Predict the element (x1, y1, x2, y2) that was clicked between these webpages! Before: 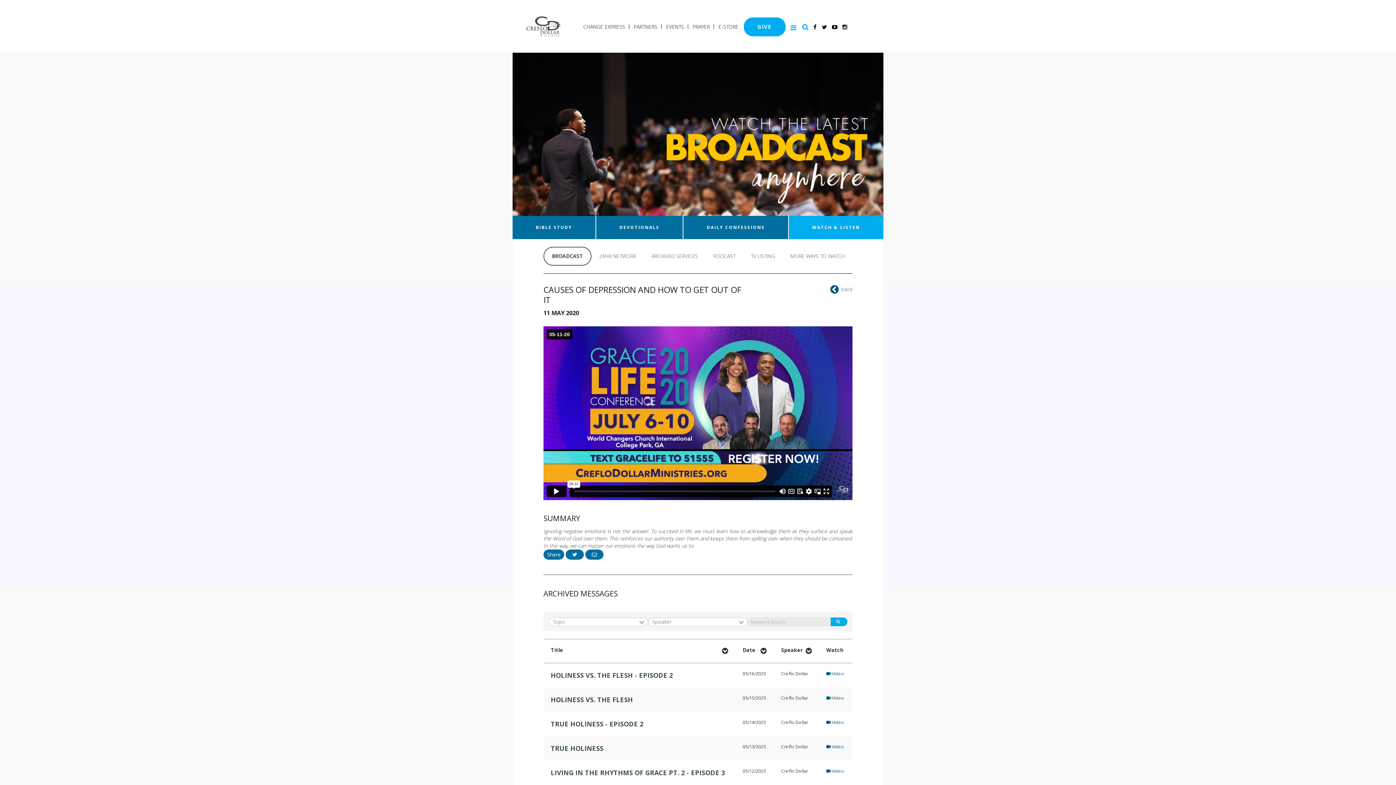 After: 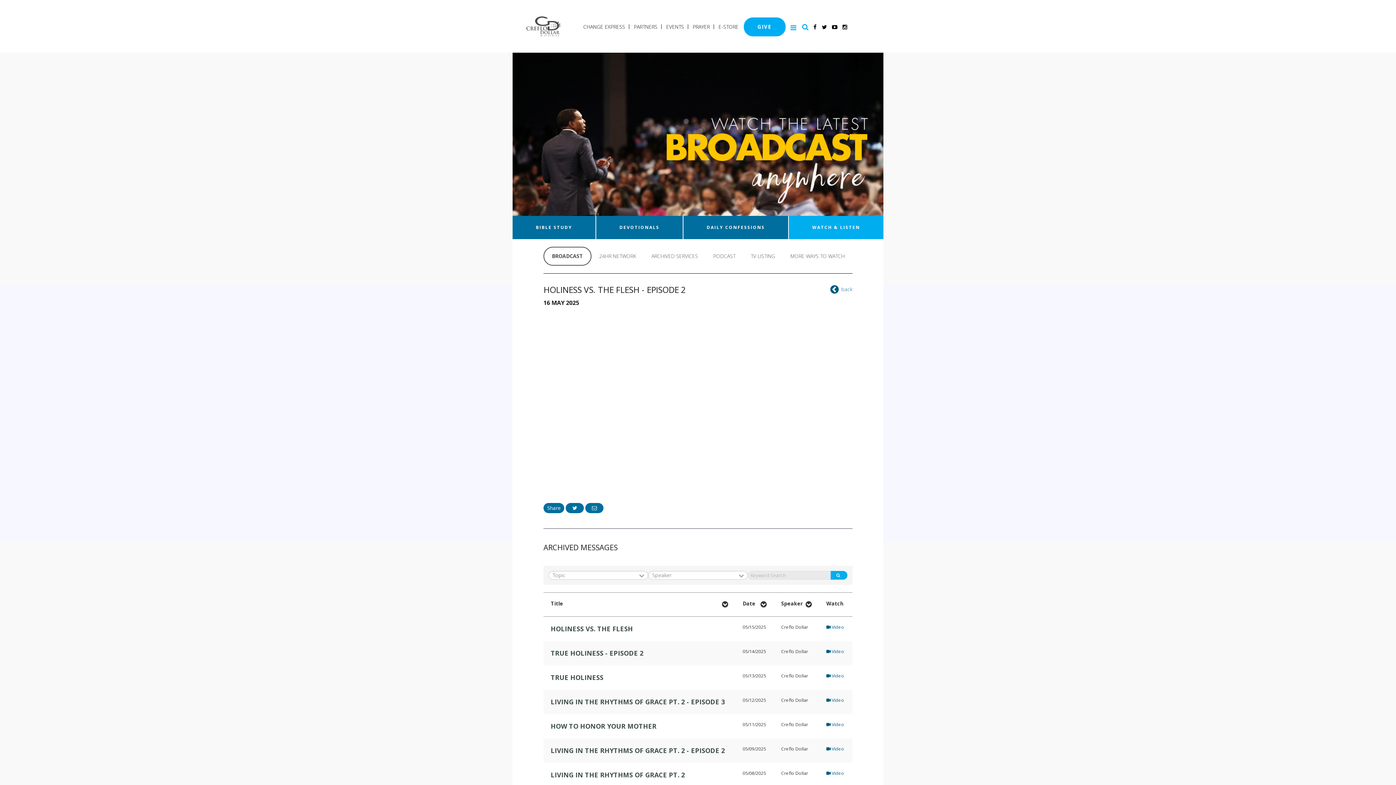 Action: bbox: (789, 216, 883, 239) label: WATCH & LISTEN